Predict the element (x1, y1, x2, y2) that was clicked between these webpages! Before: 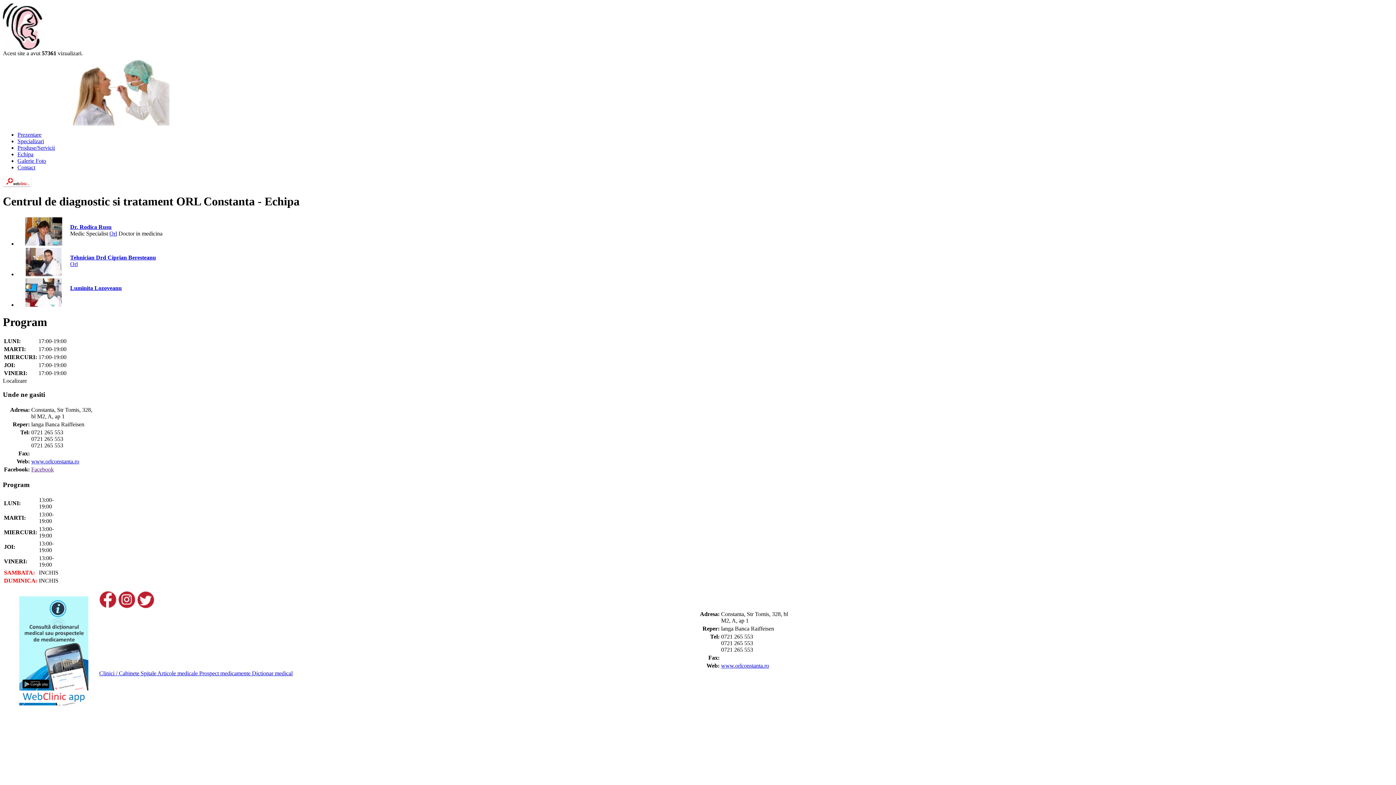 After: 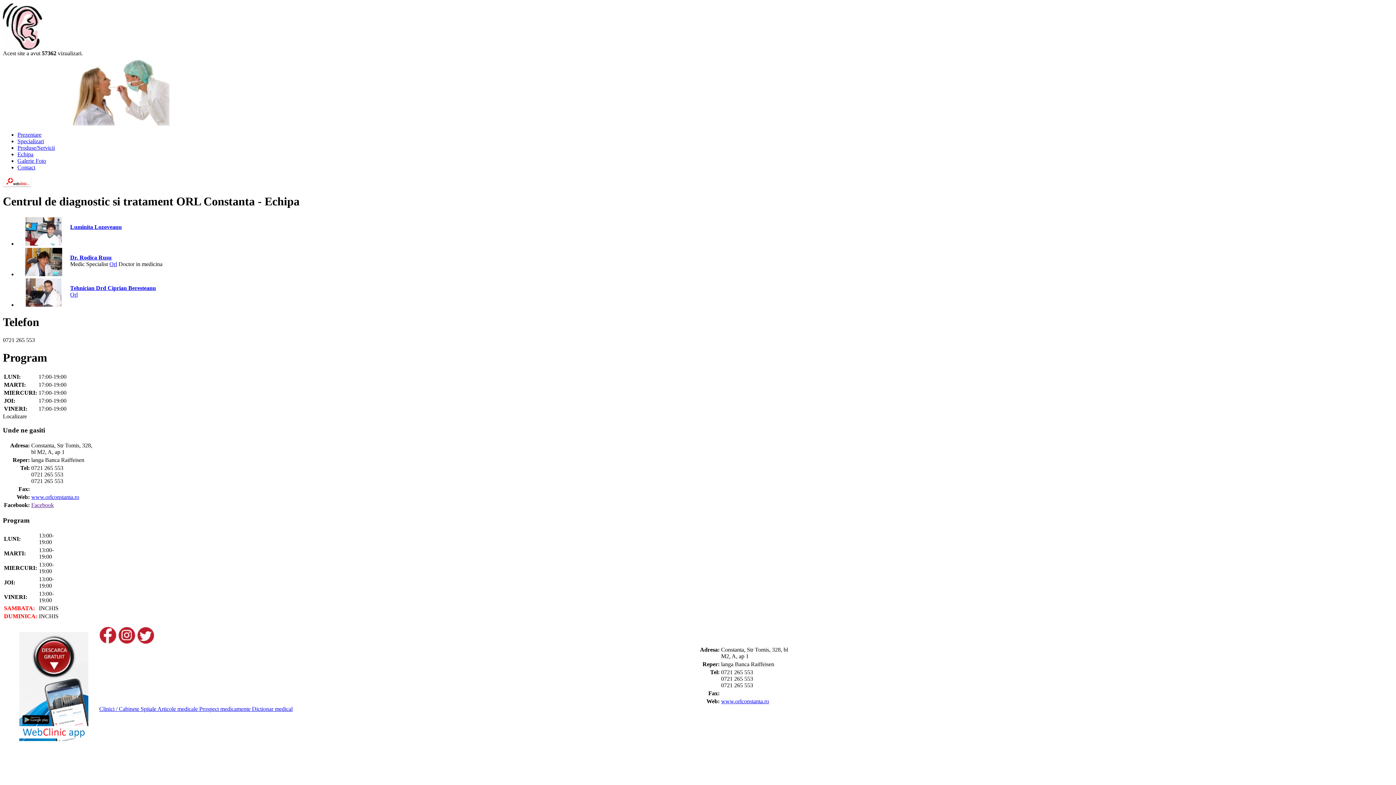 Action: label: Luminita Lozoveanu bbox: (70, 285, 121, 291)